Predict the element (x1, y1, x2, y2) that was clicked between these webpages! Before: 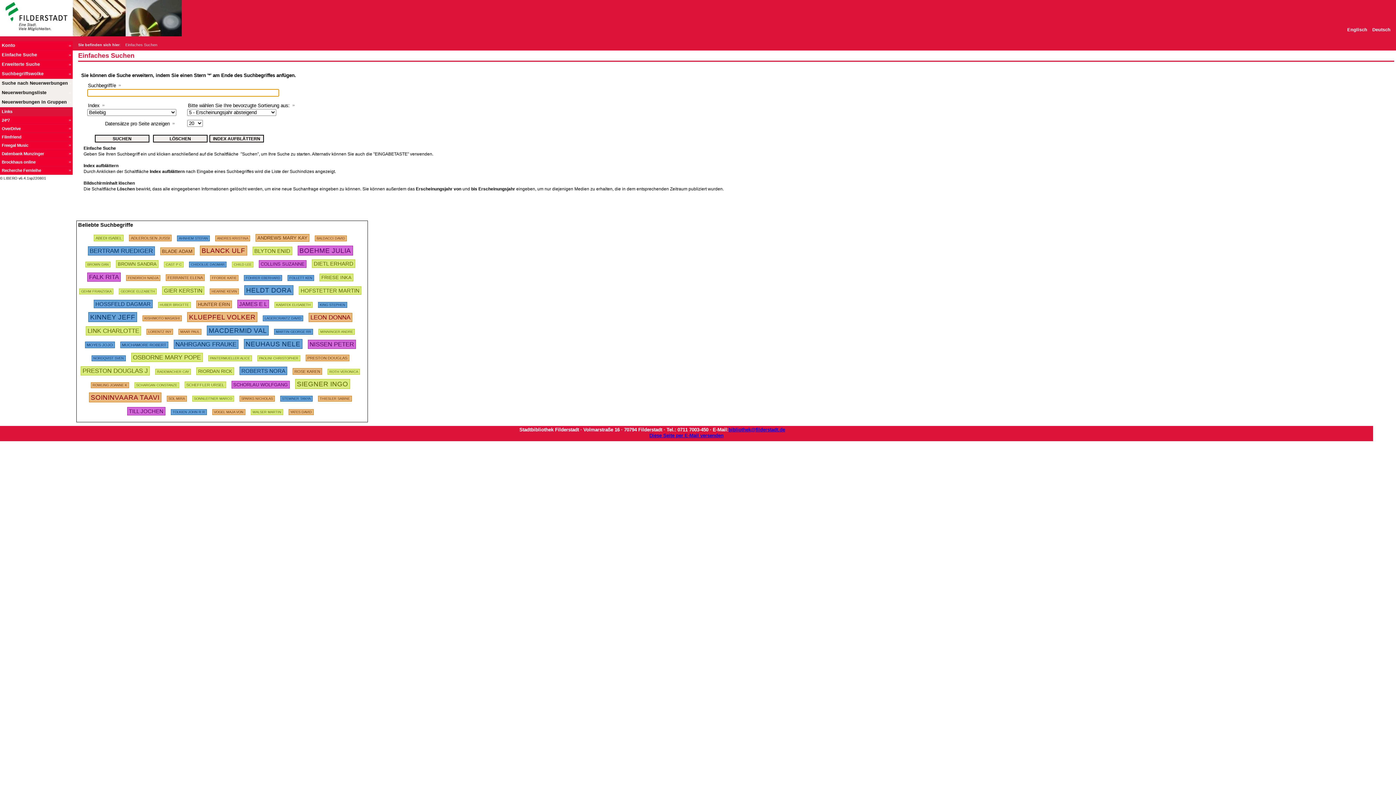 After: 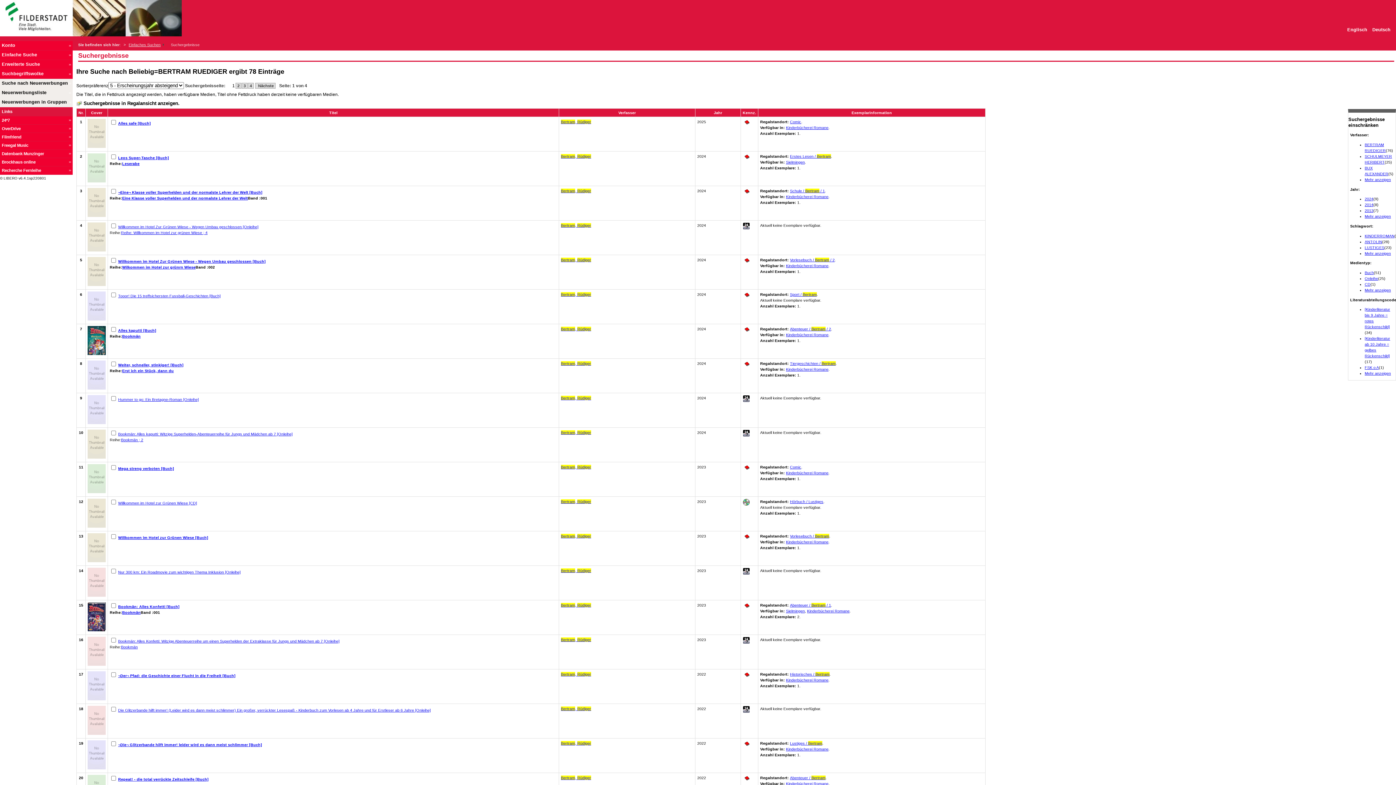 Action: label: BERTRAM RUEDIGER bbox: (87, 247, 154, 254)